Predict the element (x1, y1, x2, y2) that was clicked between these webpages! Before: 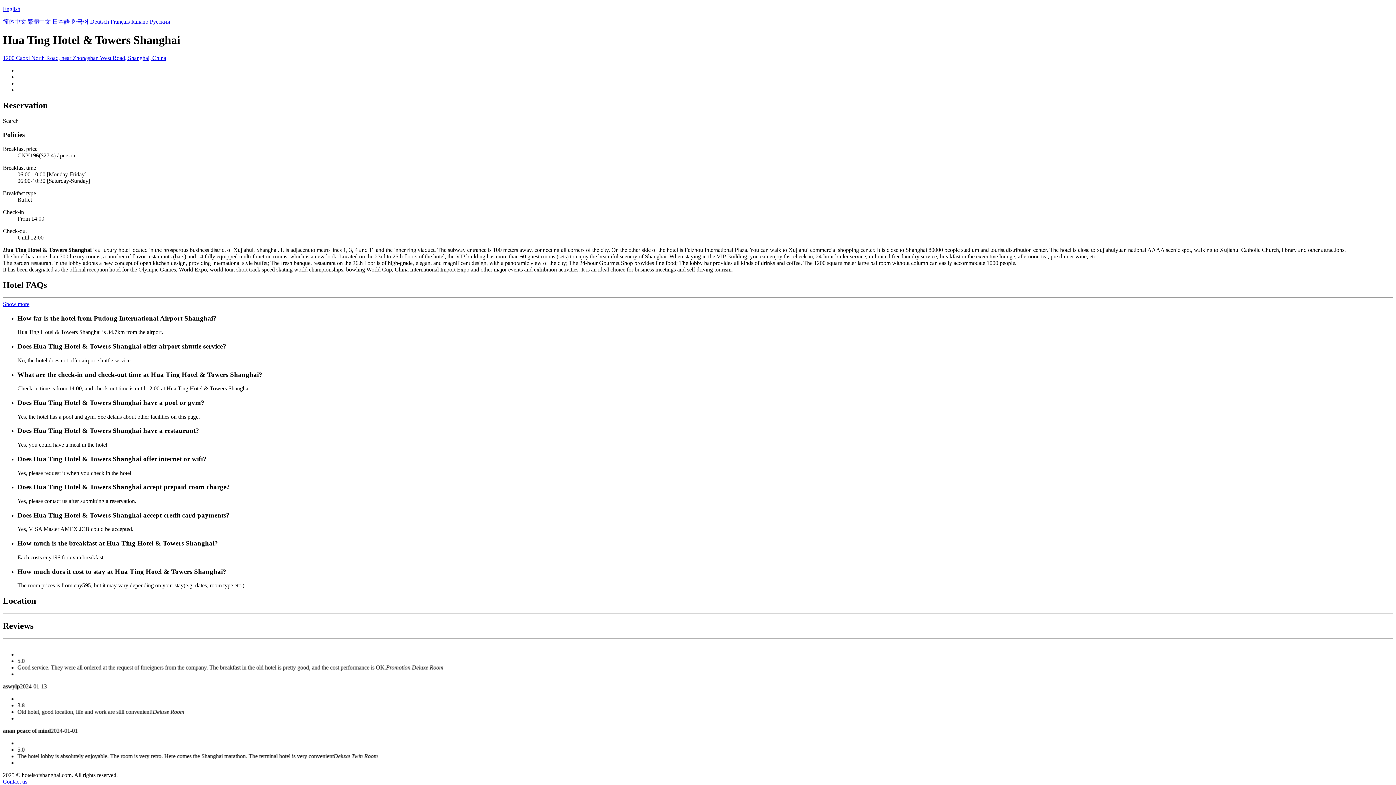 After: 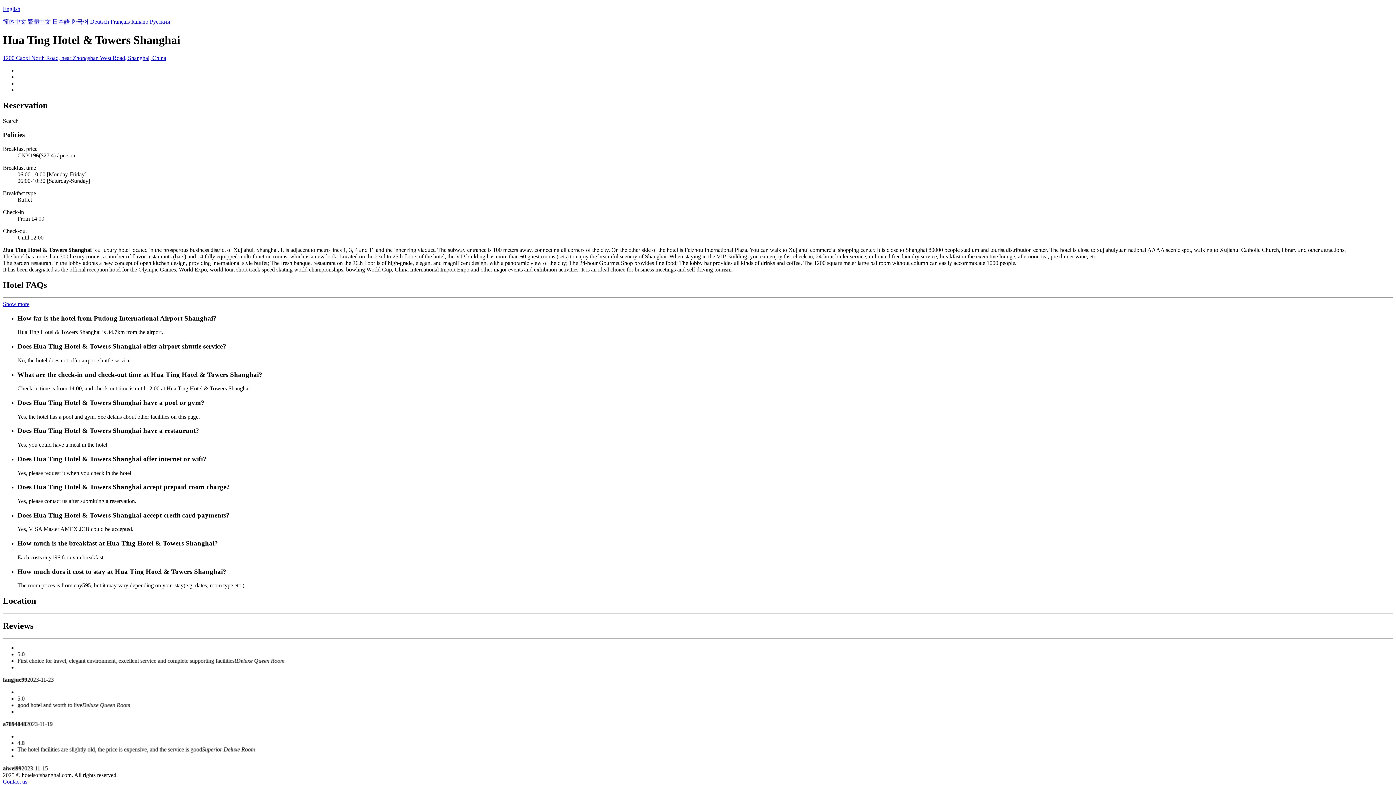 Action: label: Contact us bbox: (2, 778, 27, 785)